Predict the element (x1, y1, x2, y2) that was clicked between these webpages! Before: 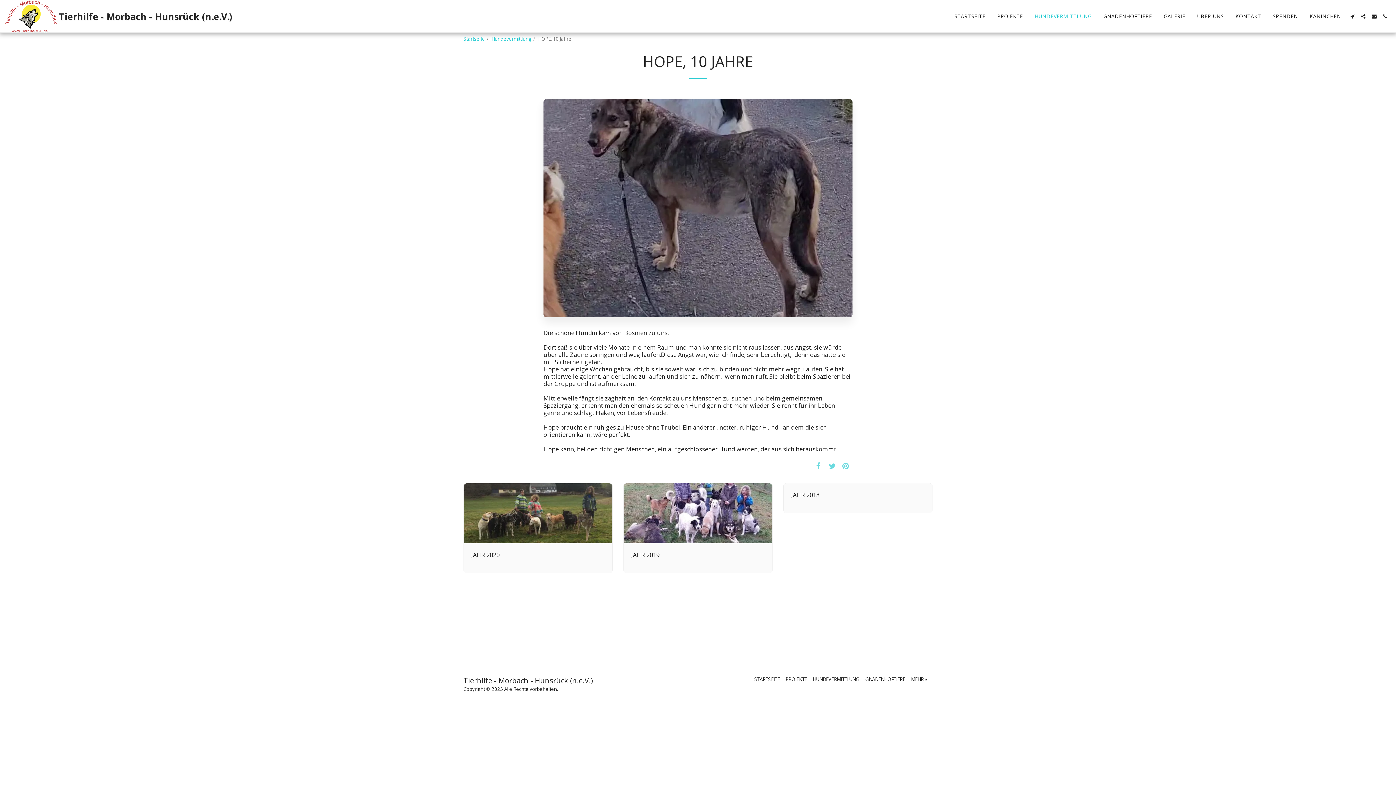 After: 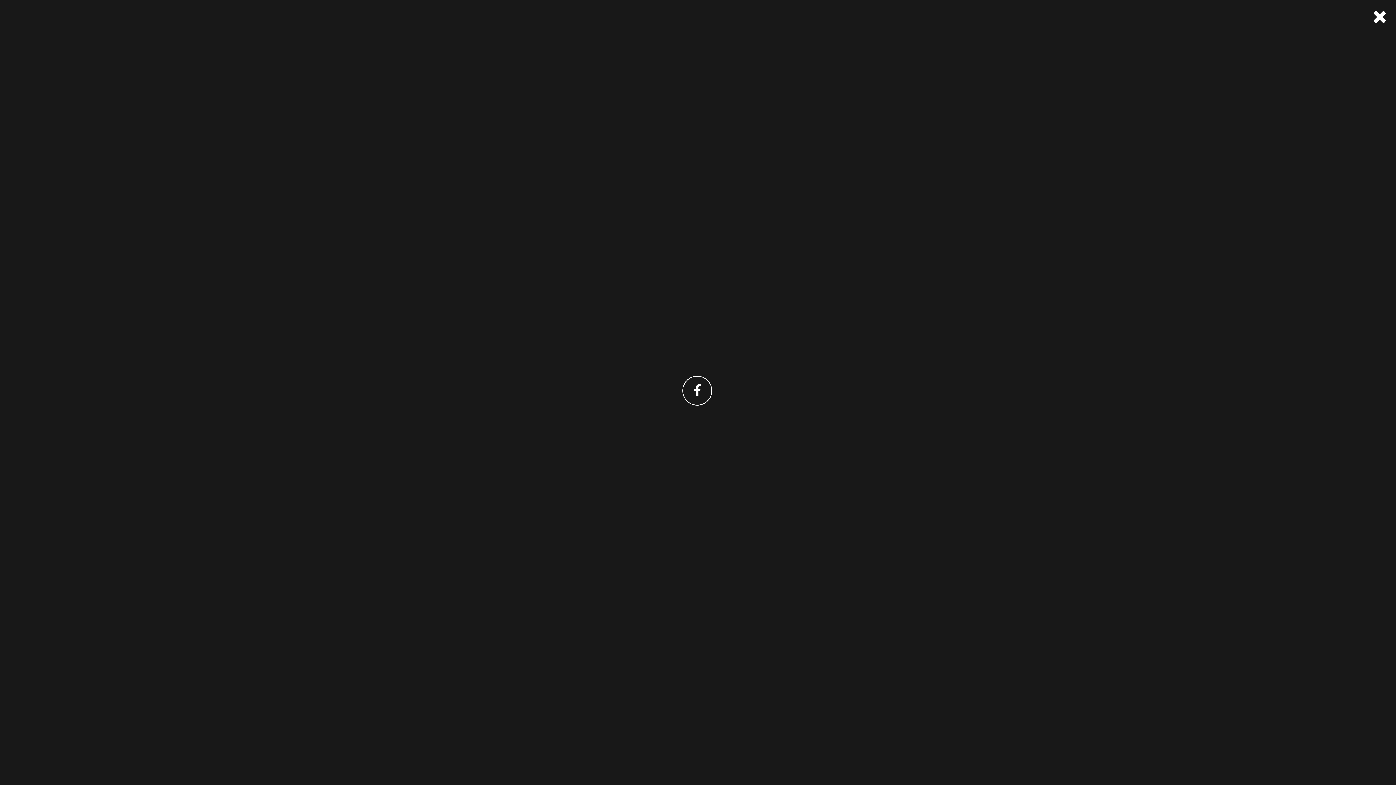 Action: bbox: (1358, 13, 1368, 18) label:  